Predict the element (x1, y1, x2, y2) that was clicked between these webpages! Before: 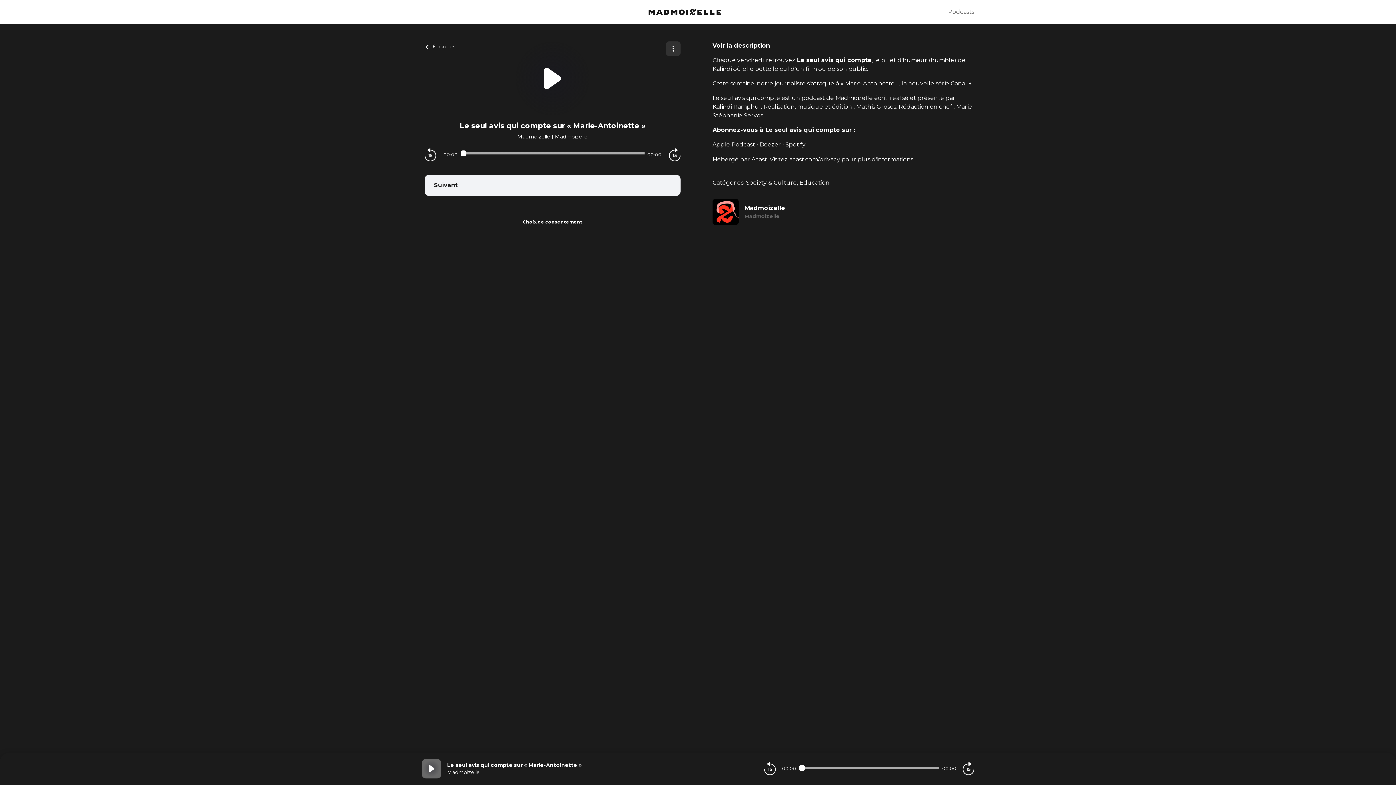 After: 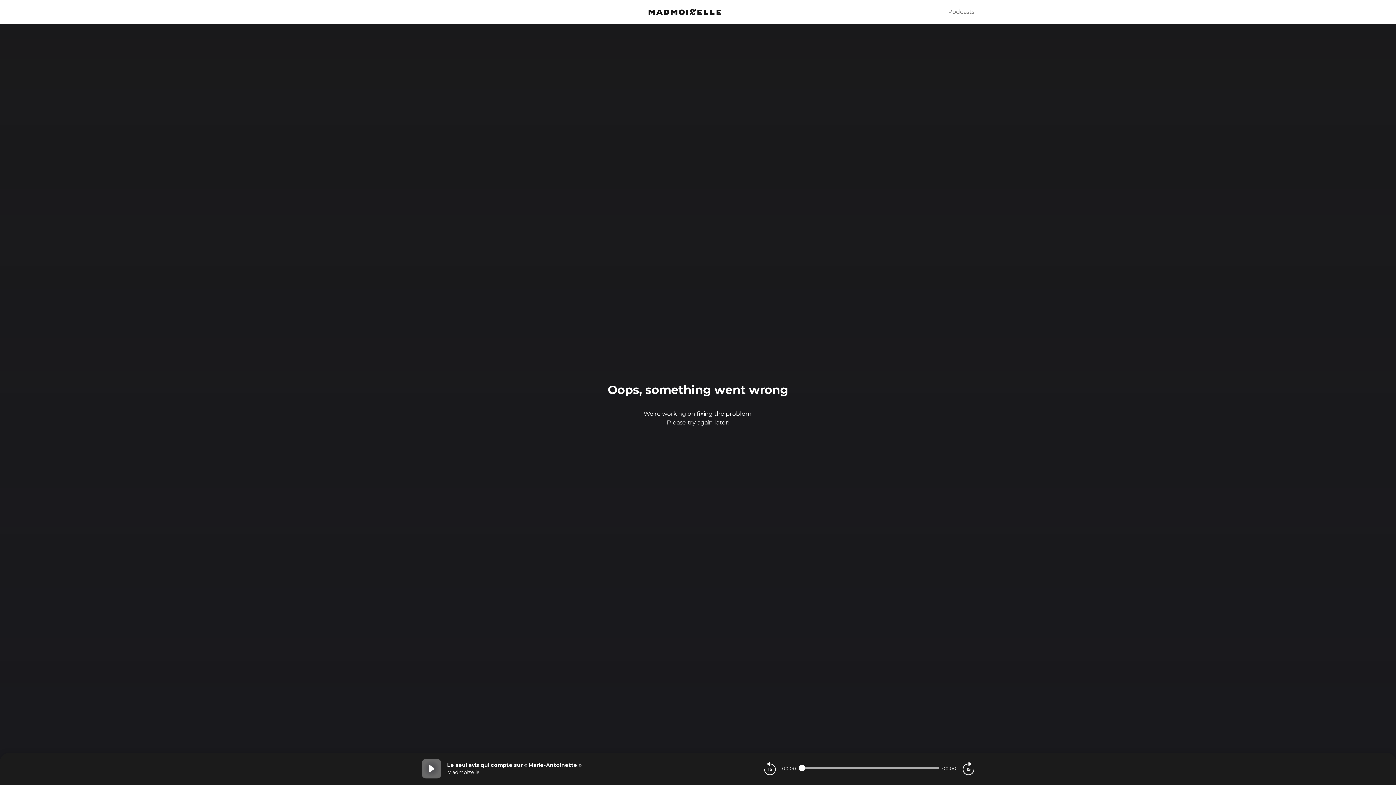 Action: label: Madmoizelle bbox: (517, 133, 550, 140)